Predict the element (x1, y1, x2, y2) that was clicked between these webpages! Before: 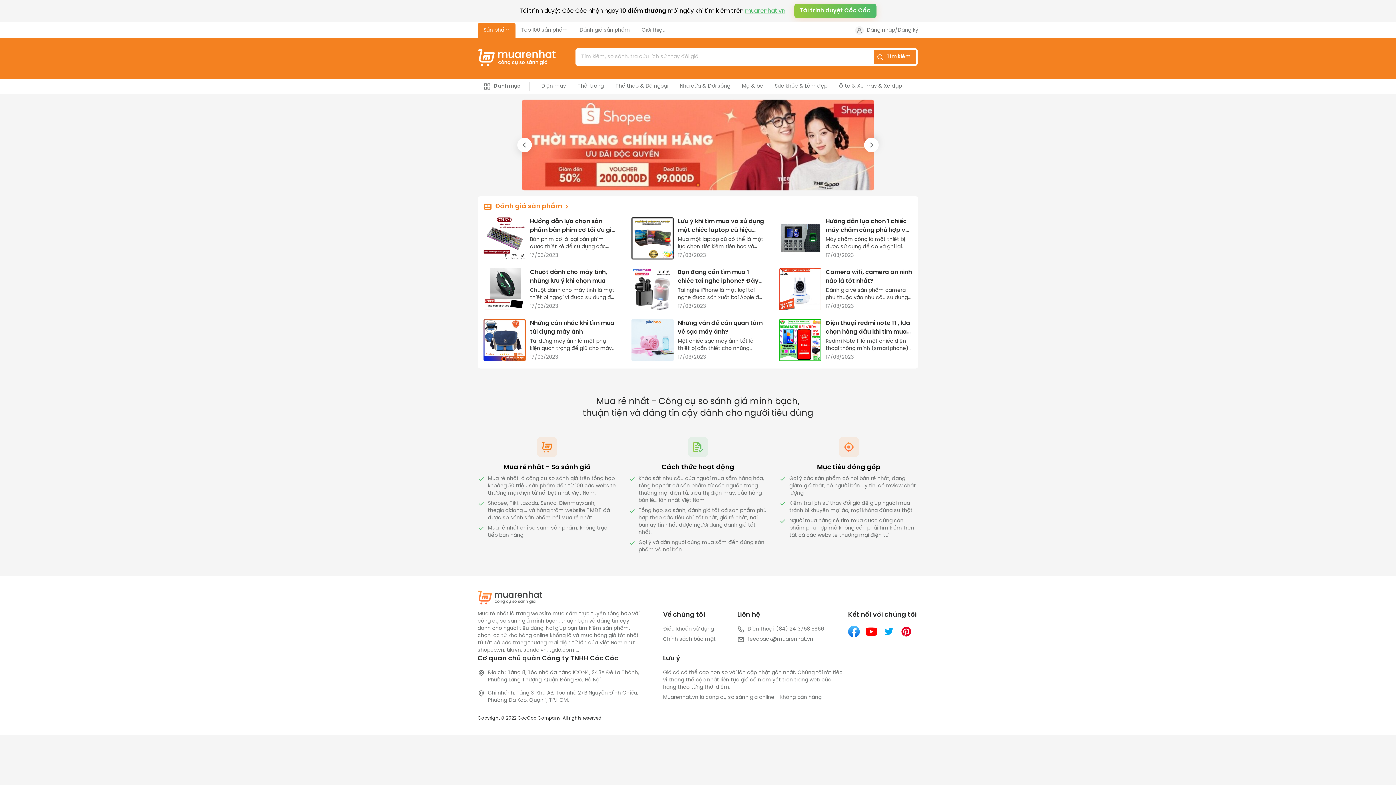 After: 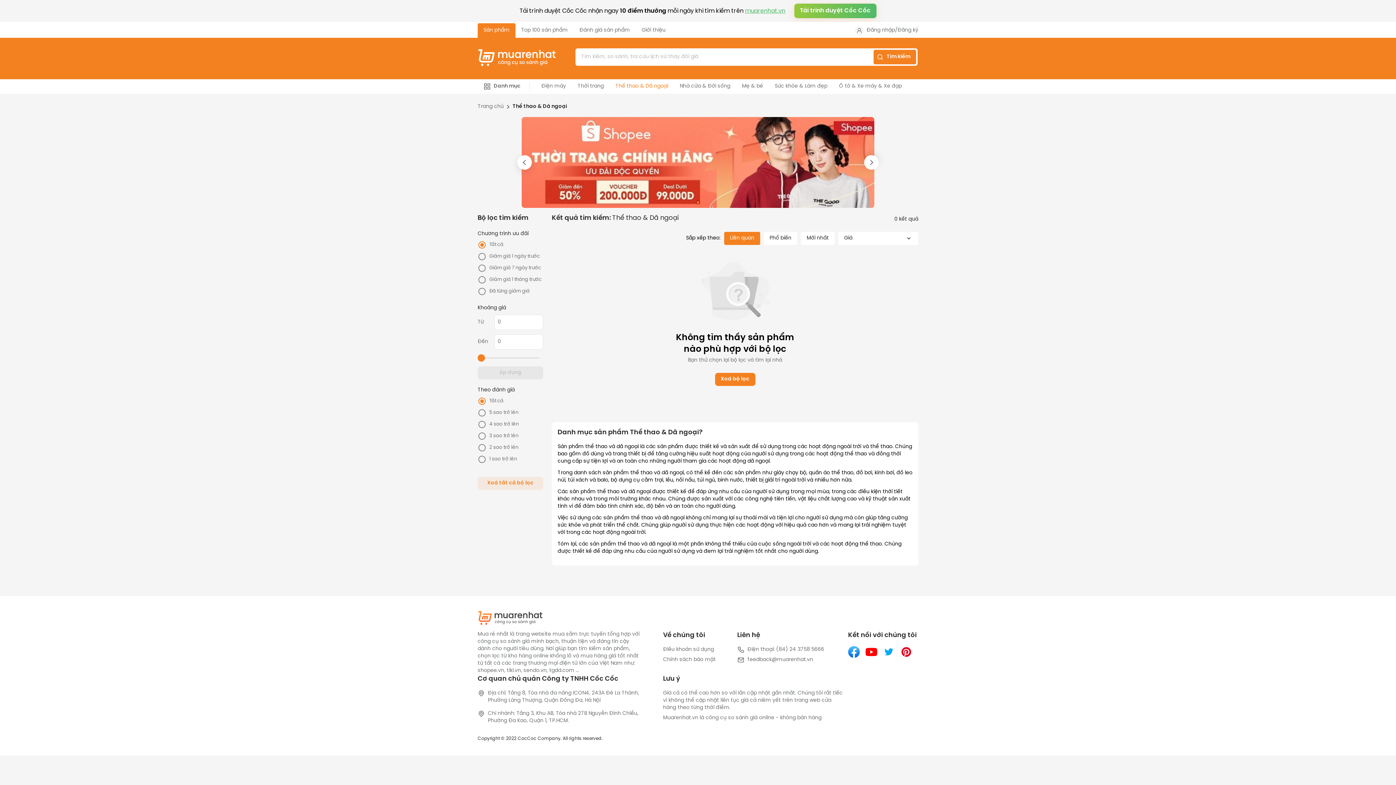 Action: bbox: (609, 79, 674, 93) label: Thể thao & Dã ngoại